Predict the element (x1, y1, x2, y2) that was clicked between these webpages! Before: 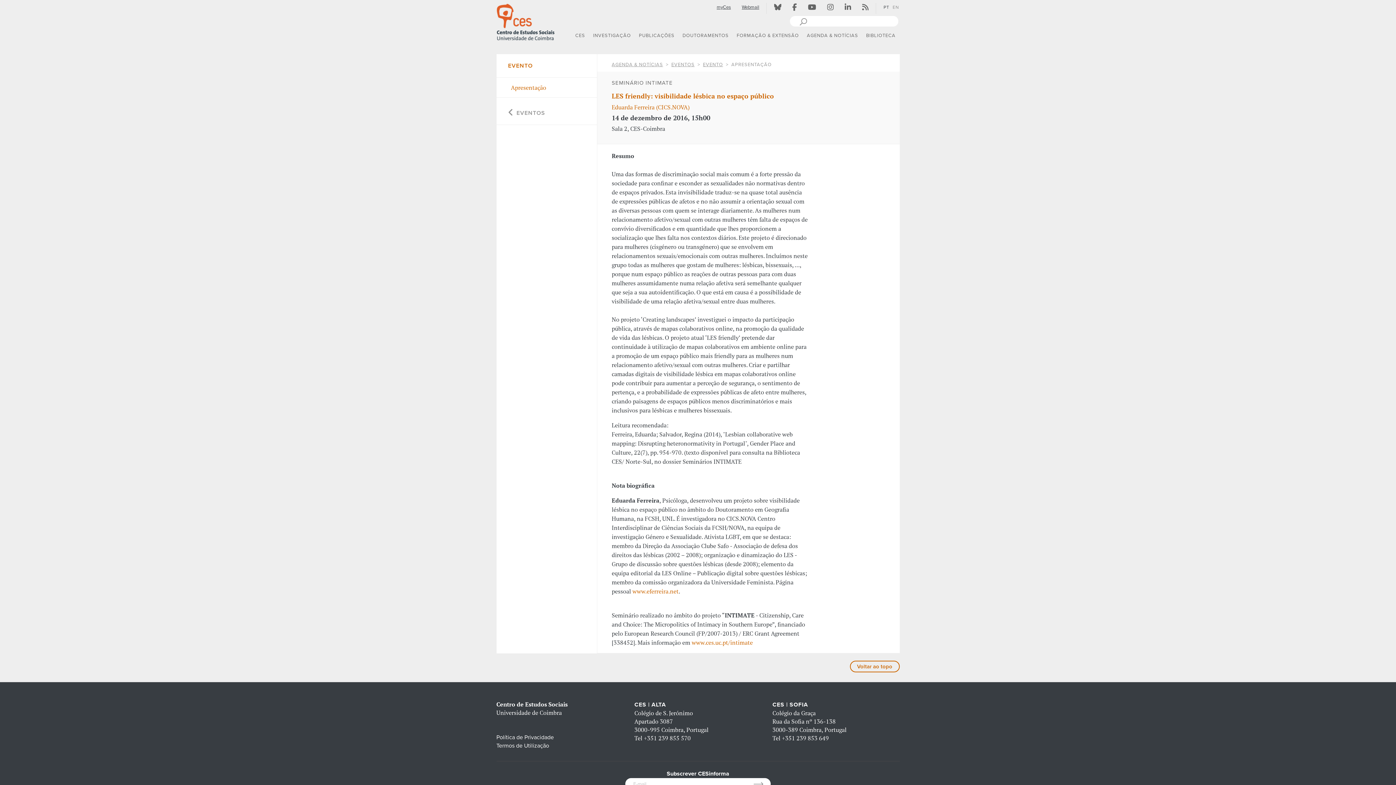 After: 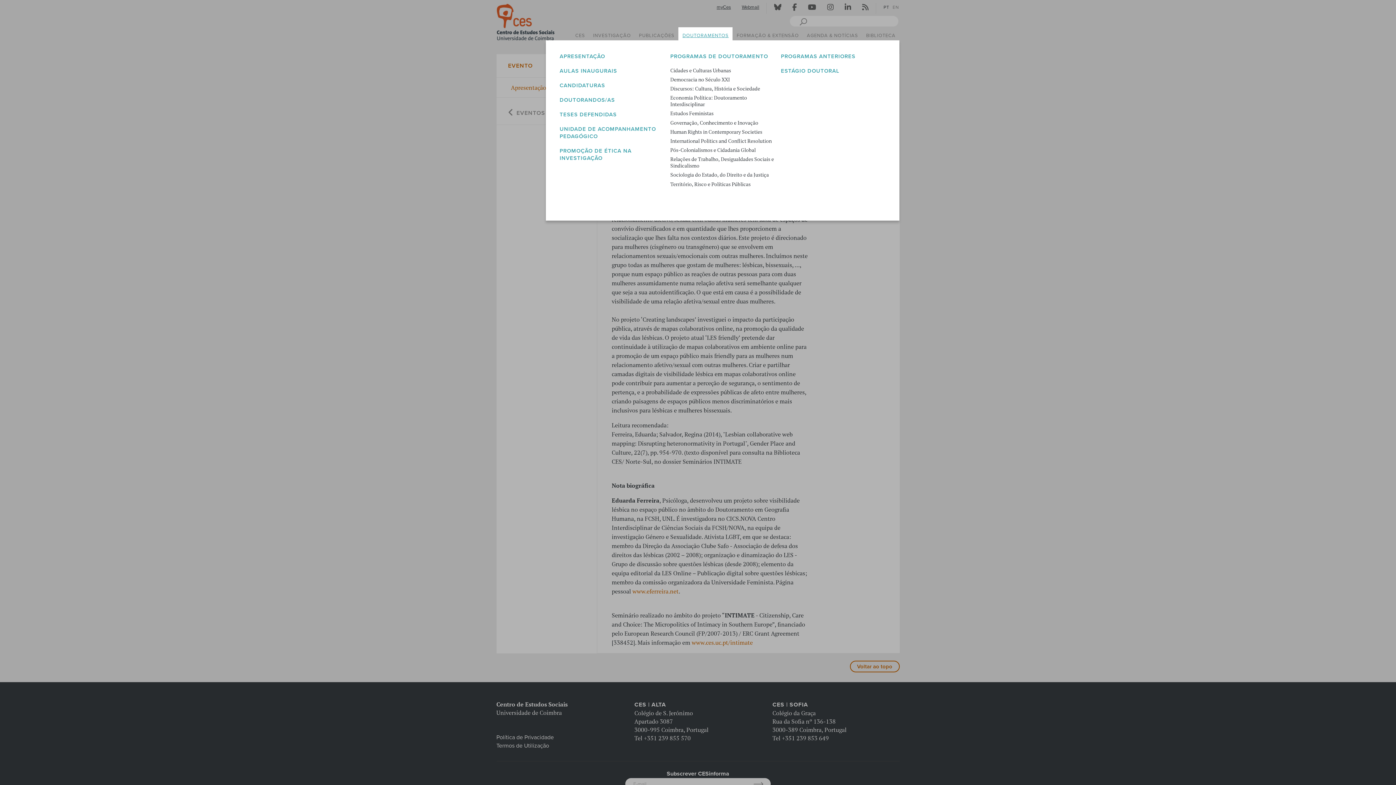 Action: bbox: (678, 27, 732, 44) label: DOUTORAMENTOS